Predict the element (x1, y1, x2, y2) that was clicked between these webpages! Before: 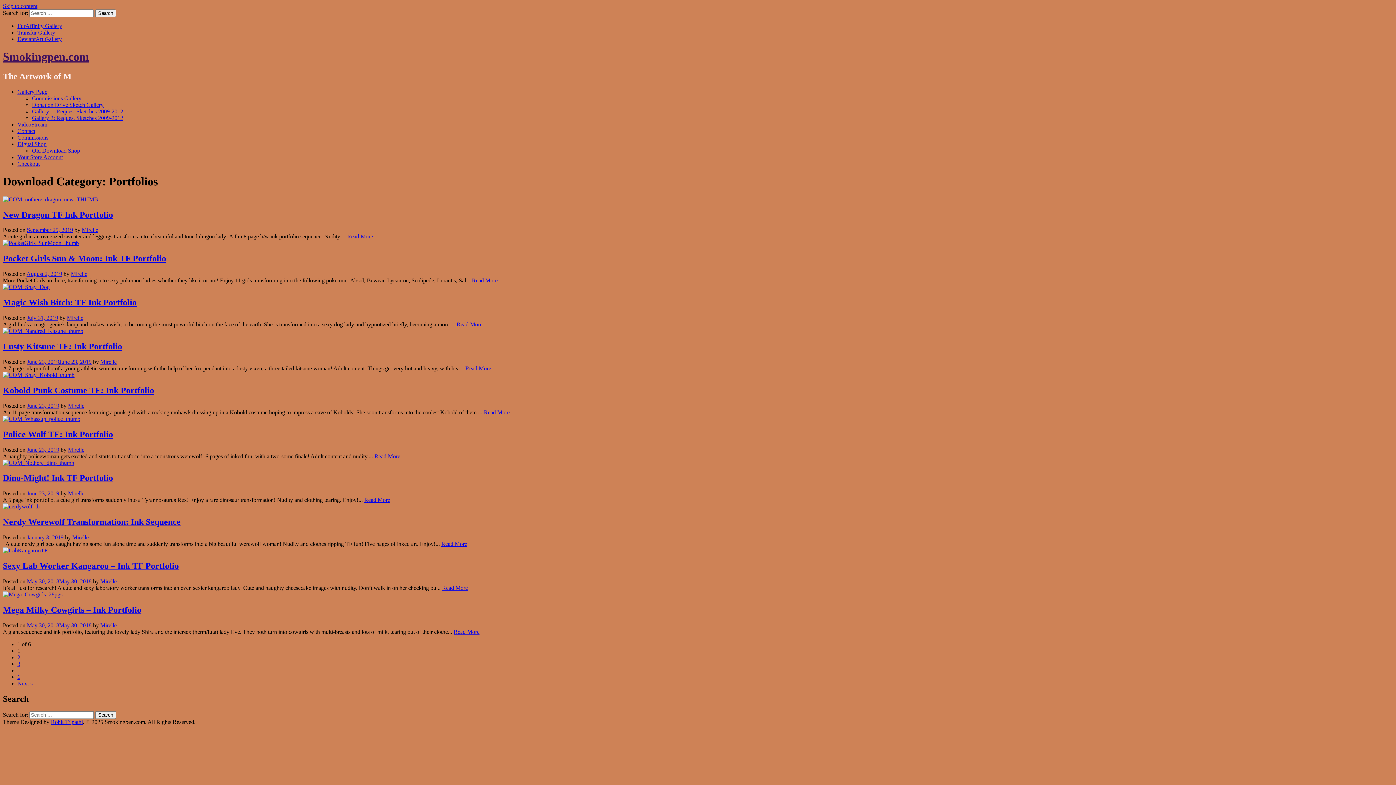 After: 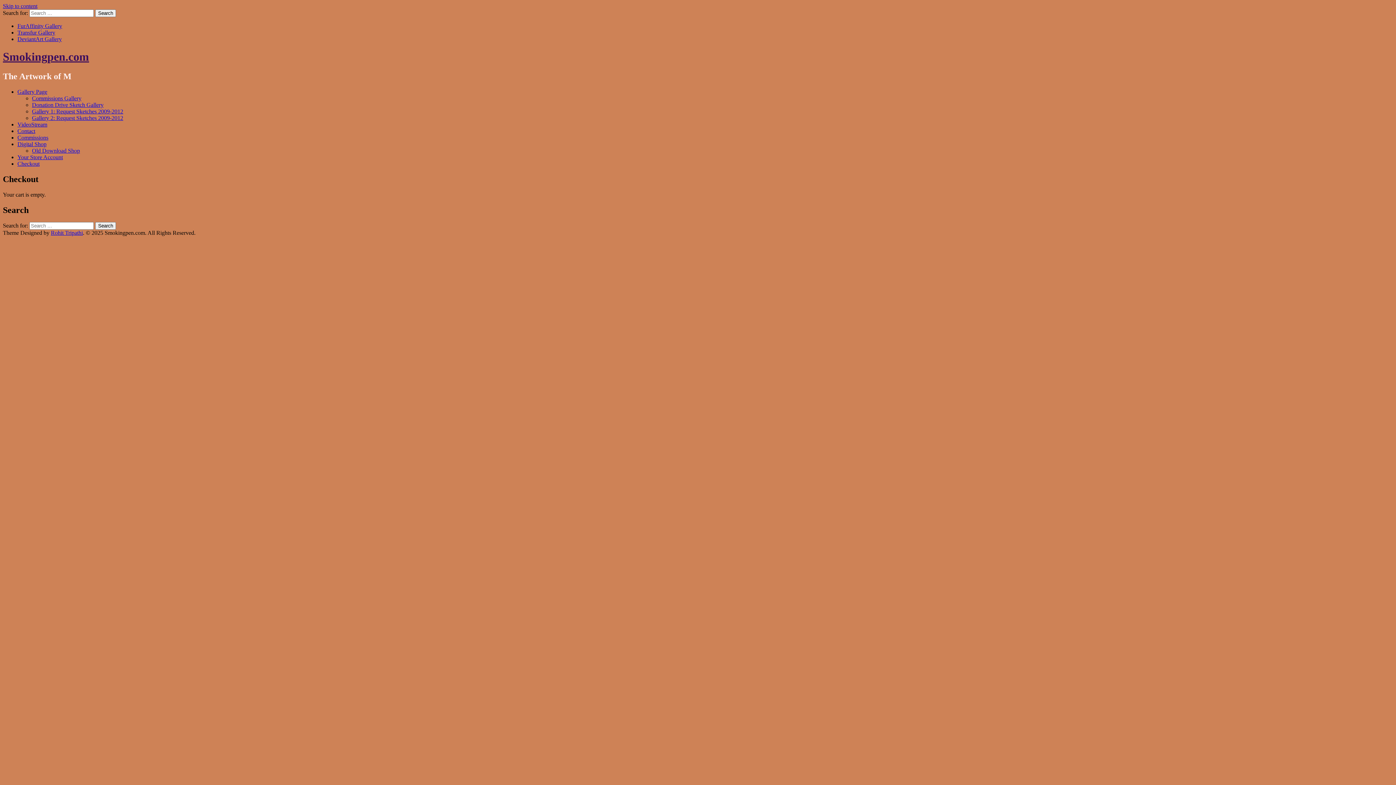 Action: label: Checkout
 bbox: (17, 160, 39, 166)